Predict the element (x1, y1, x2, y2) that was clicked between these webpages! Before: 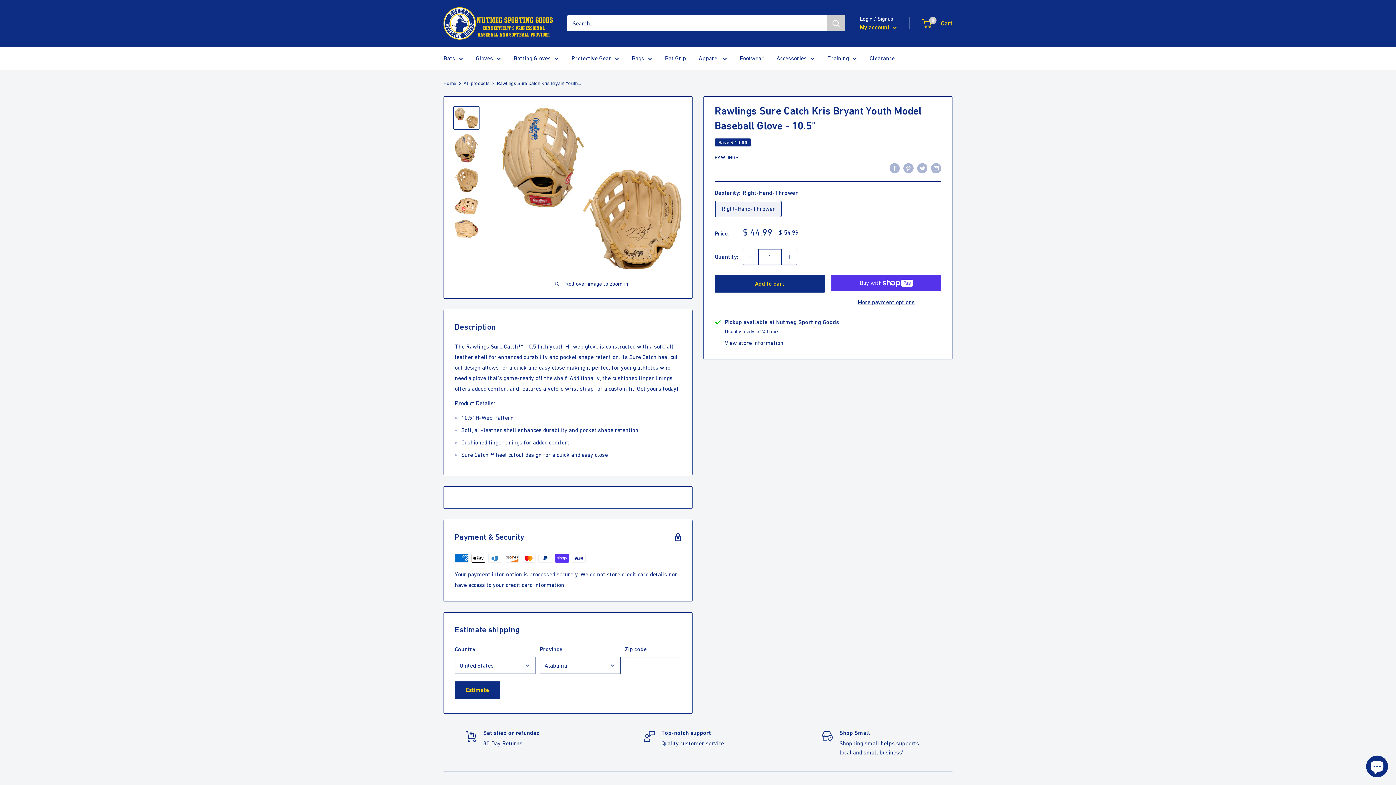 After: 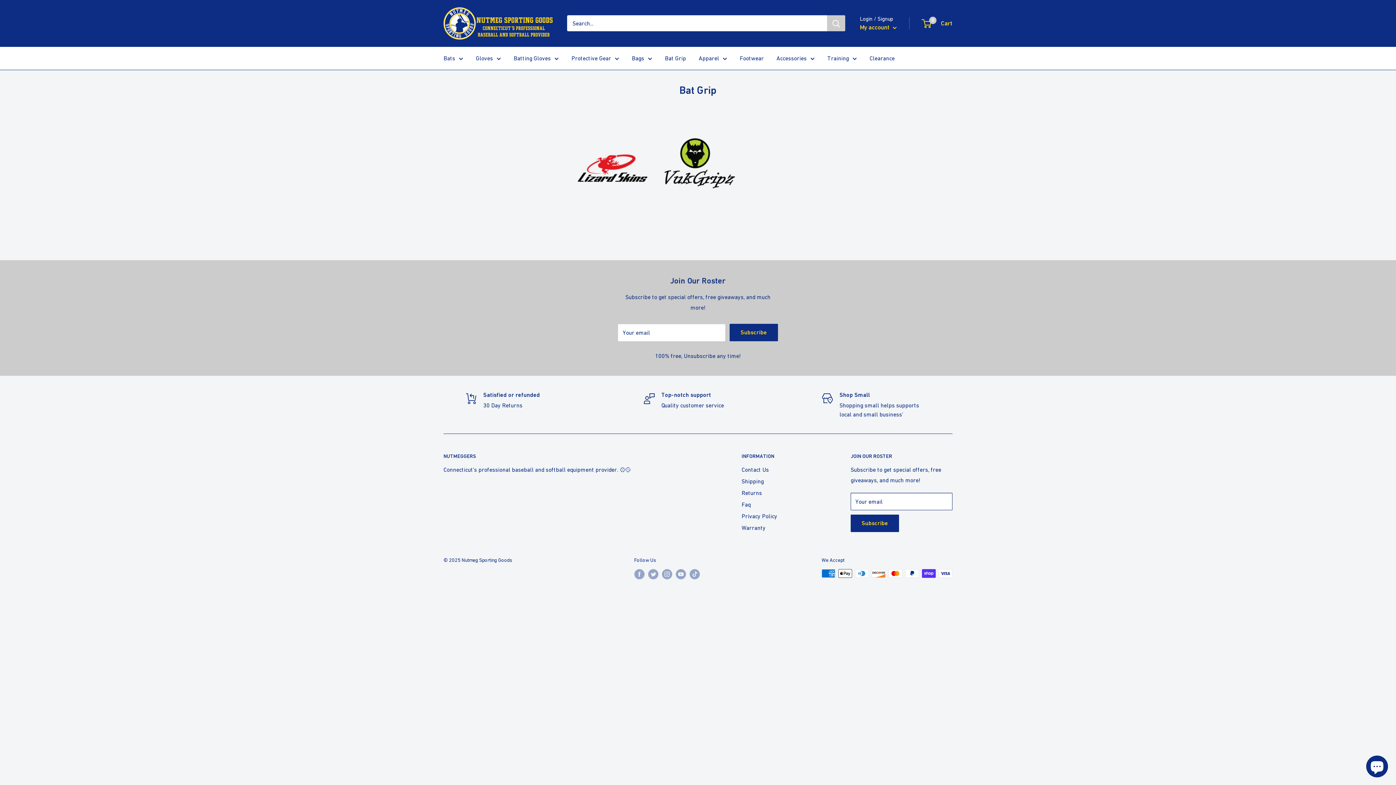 Action: bbox: (665, 52, 686, 63) label: Bat Grip